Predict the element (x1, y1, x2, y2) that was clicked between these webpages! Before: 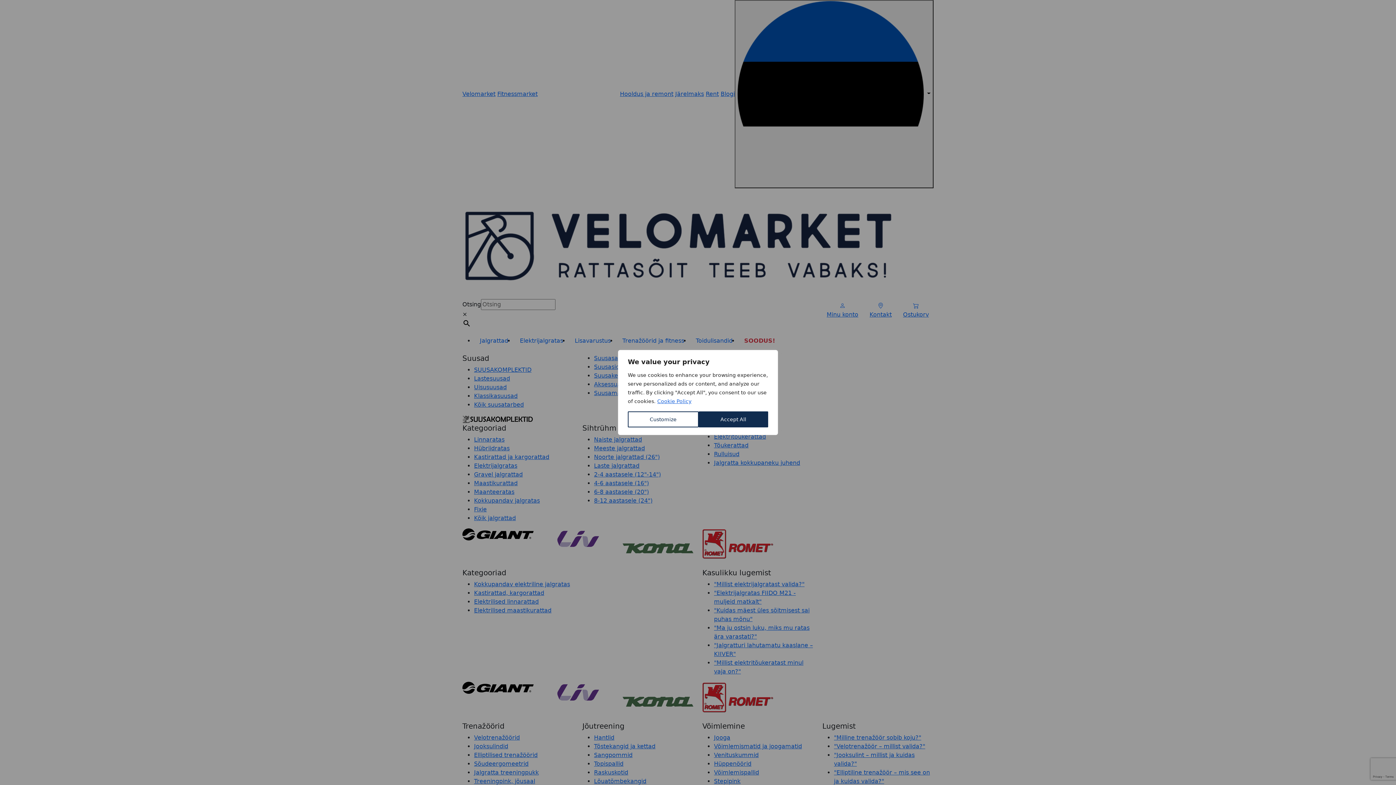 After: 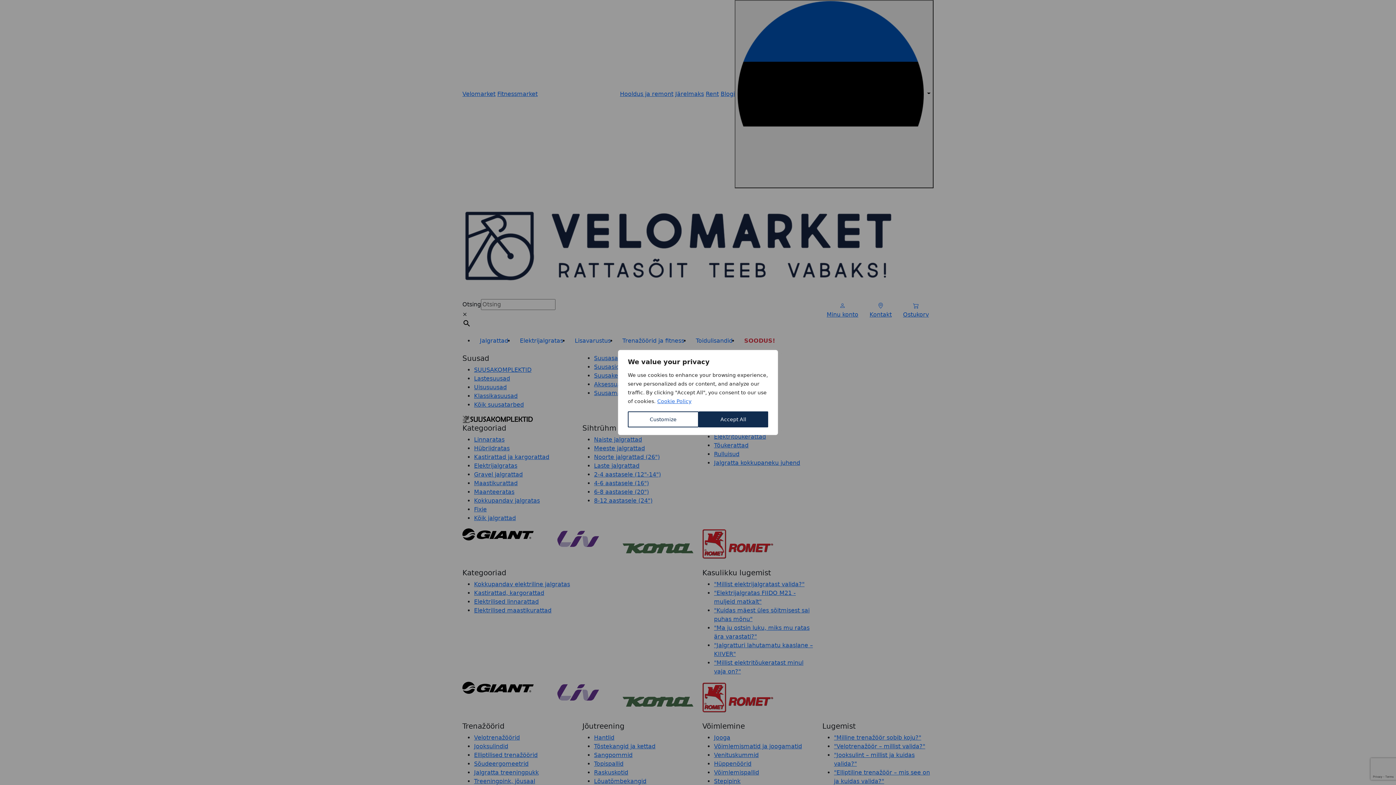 Action: bbox: (657, 398, 692, 404) label: Cookie Policy